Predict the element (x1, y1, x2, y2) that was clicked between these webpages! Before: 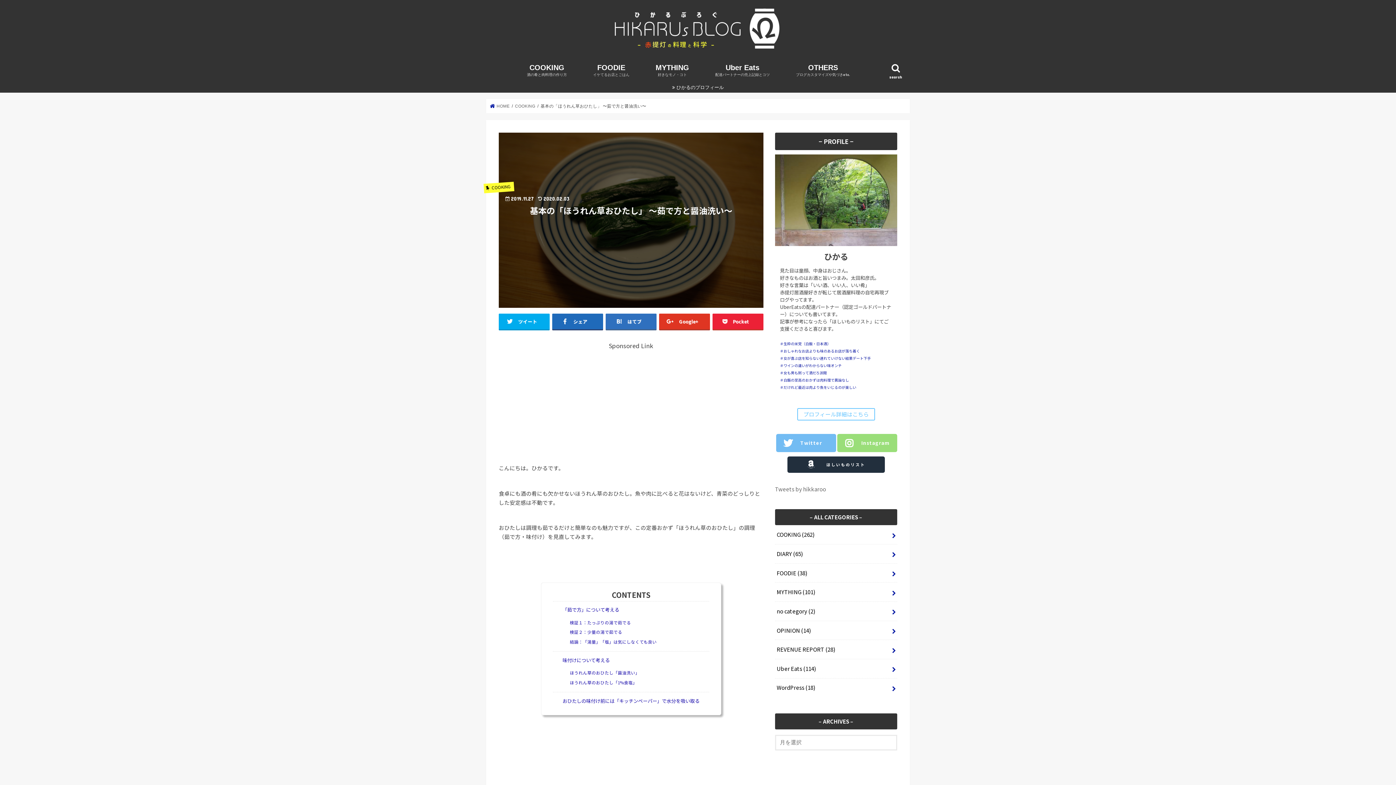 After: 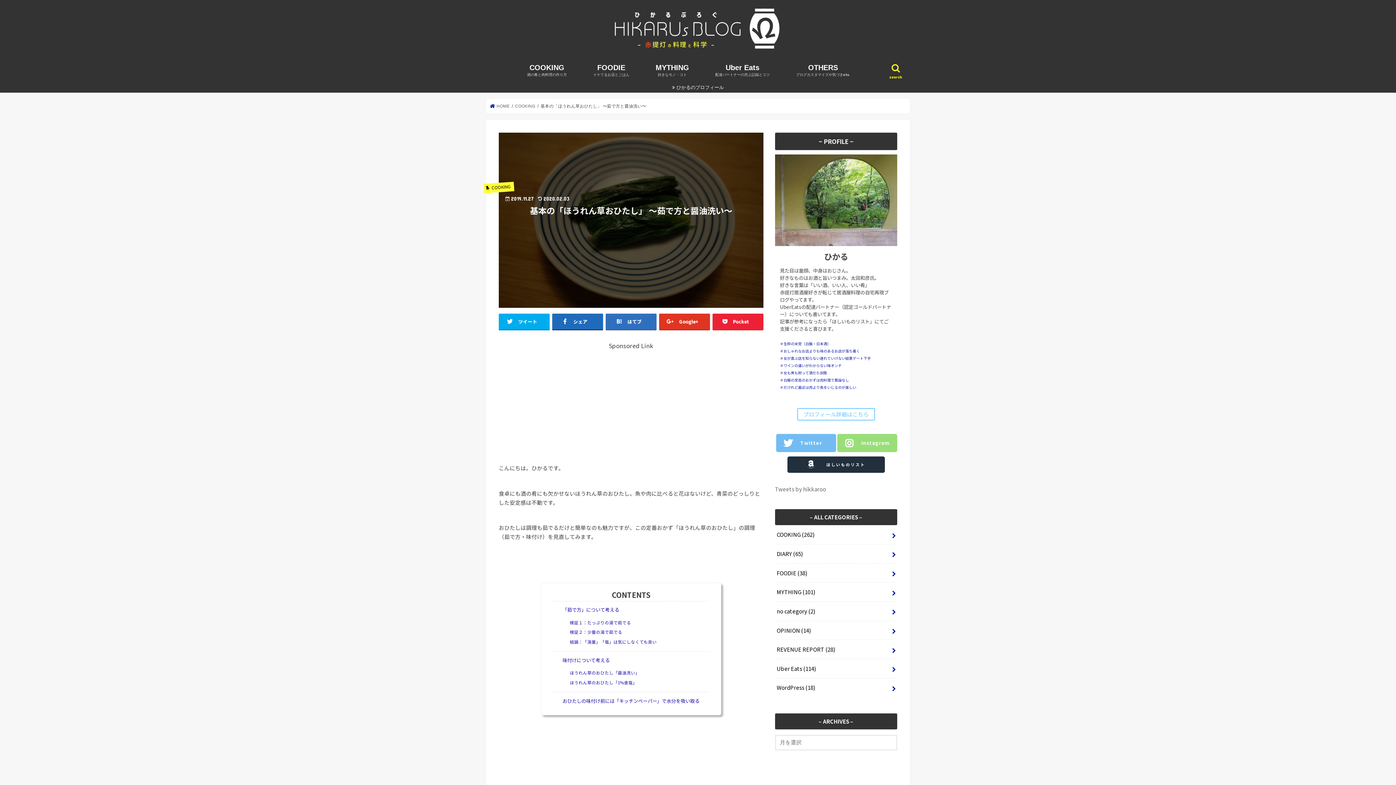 Action: label: search bbox: (881, 60, 910, 81)